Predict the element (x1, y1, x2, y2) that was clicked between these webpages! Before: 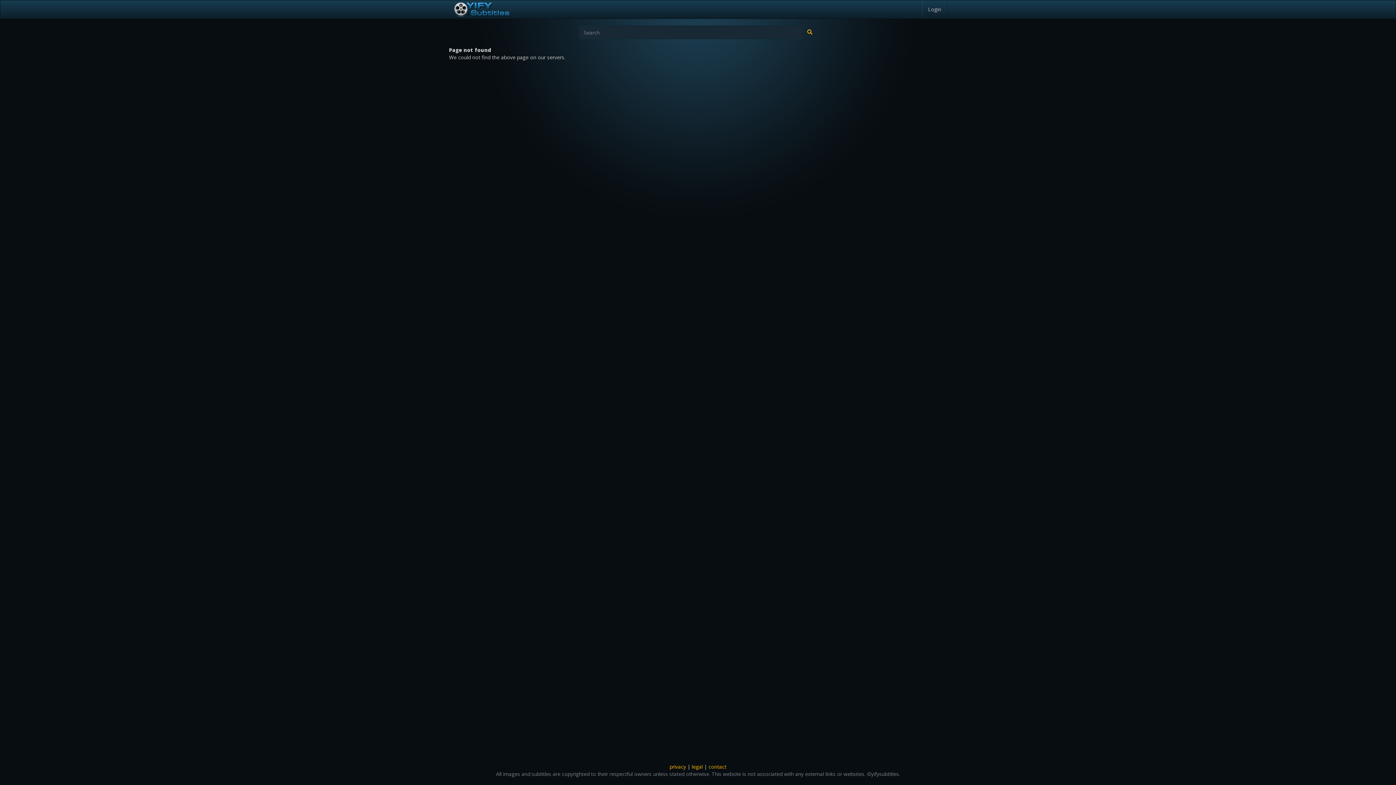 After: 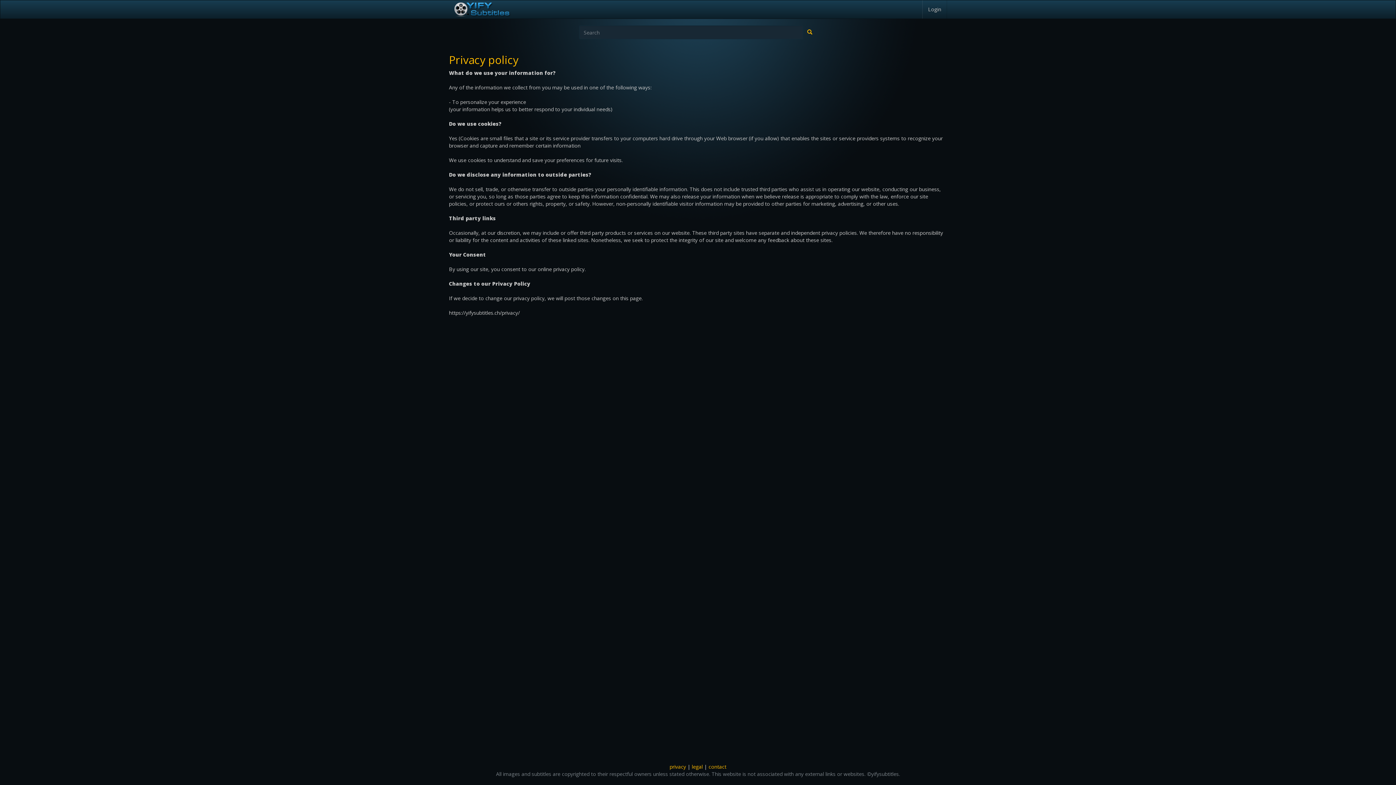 Action: bbox: (692, 763, 702, 770) label: legal